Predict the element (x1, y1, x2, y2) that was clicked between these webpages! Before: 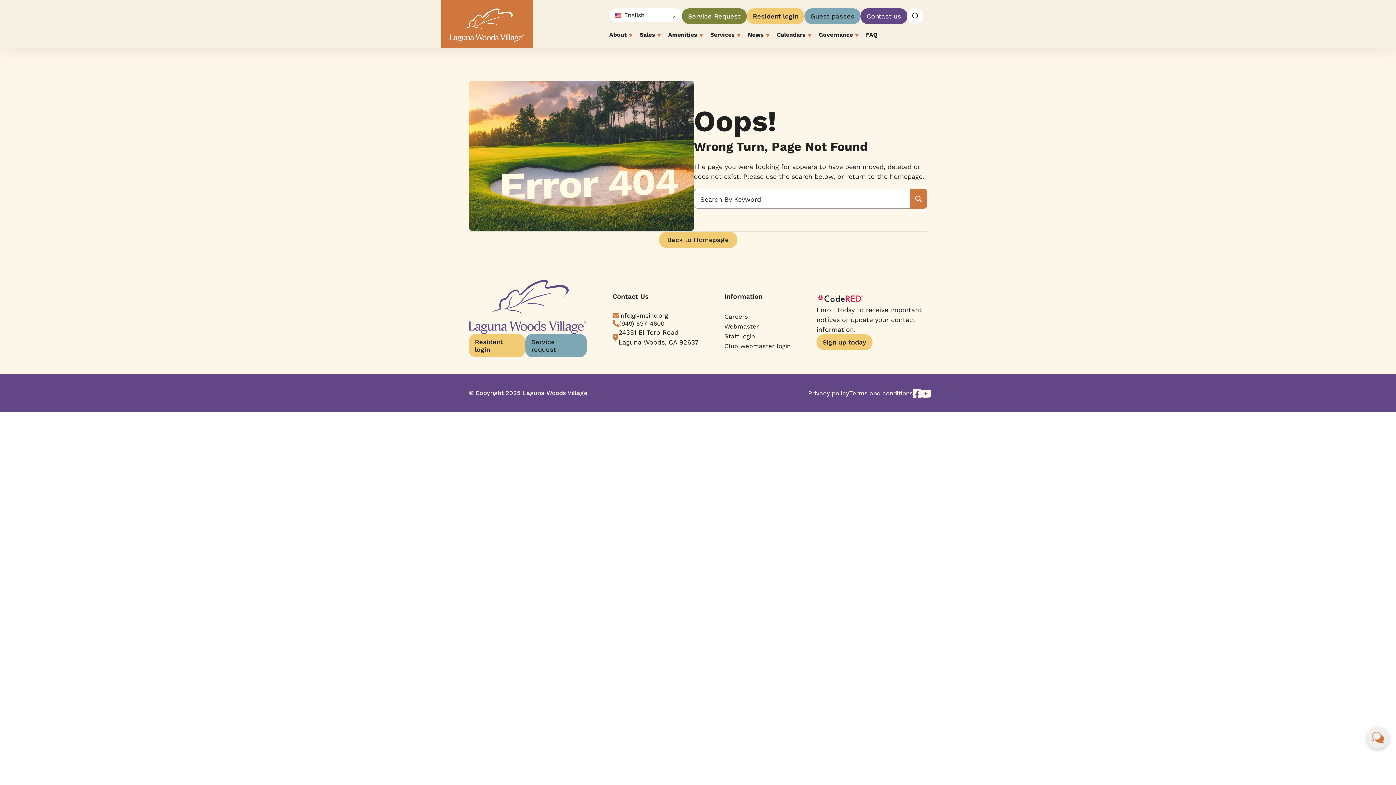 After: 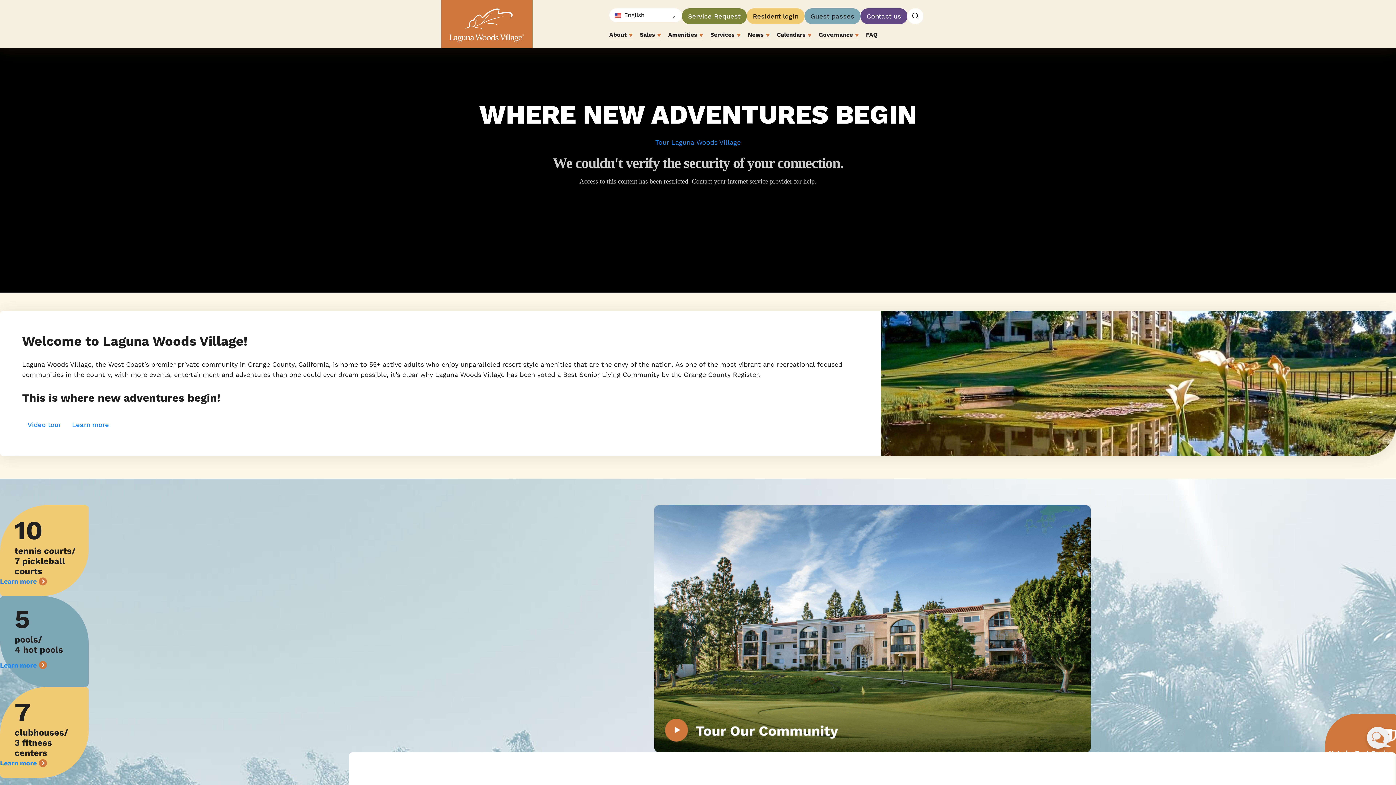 Action: bbox: (441, 0, 532, 48)